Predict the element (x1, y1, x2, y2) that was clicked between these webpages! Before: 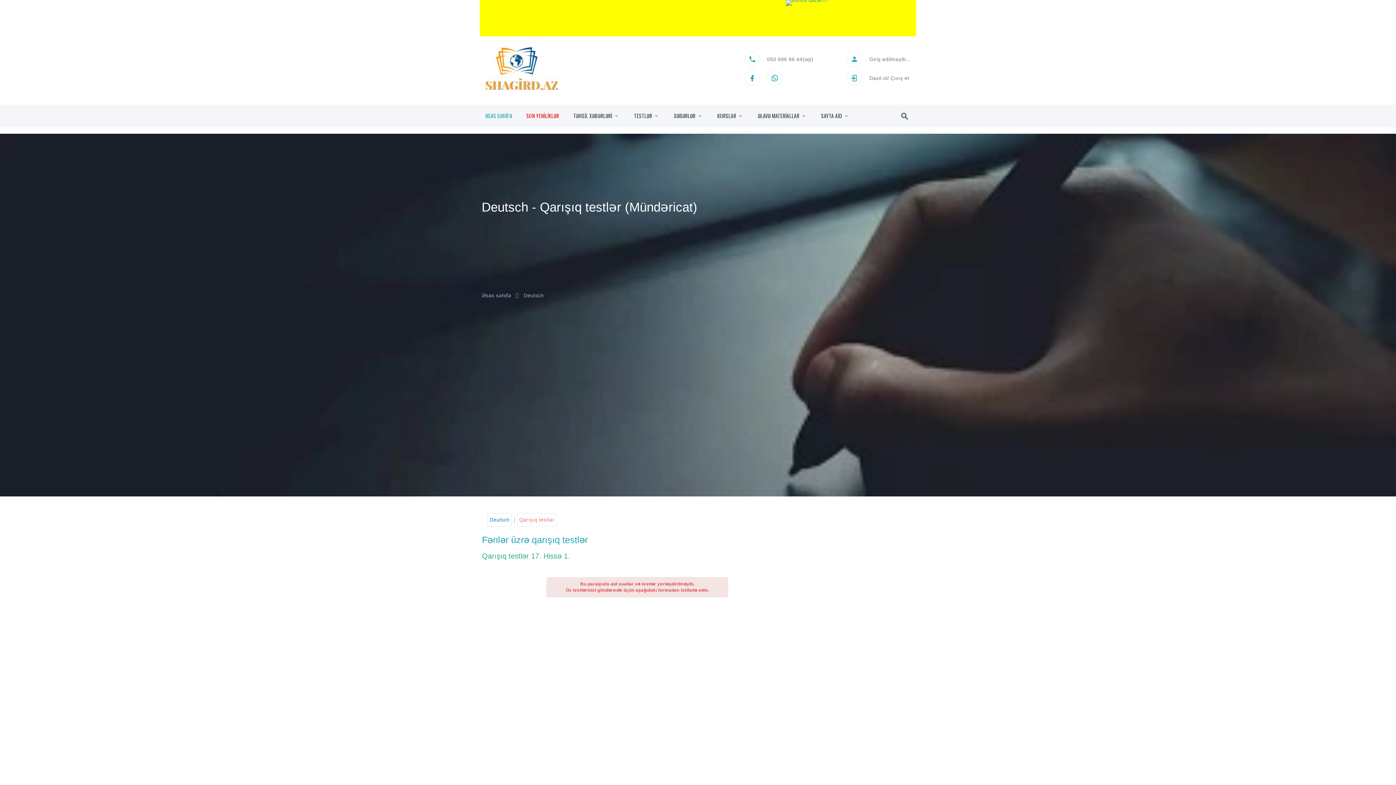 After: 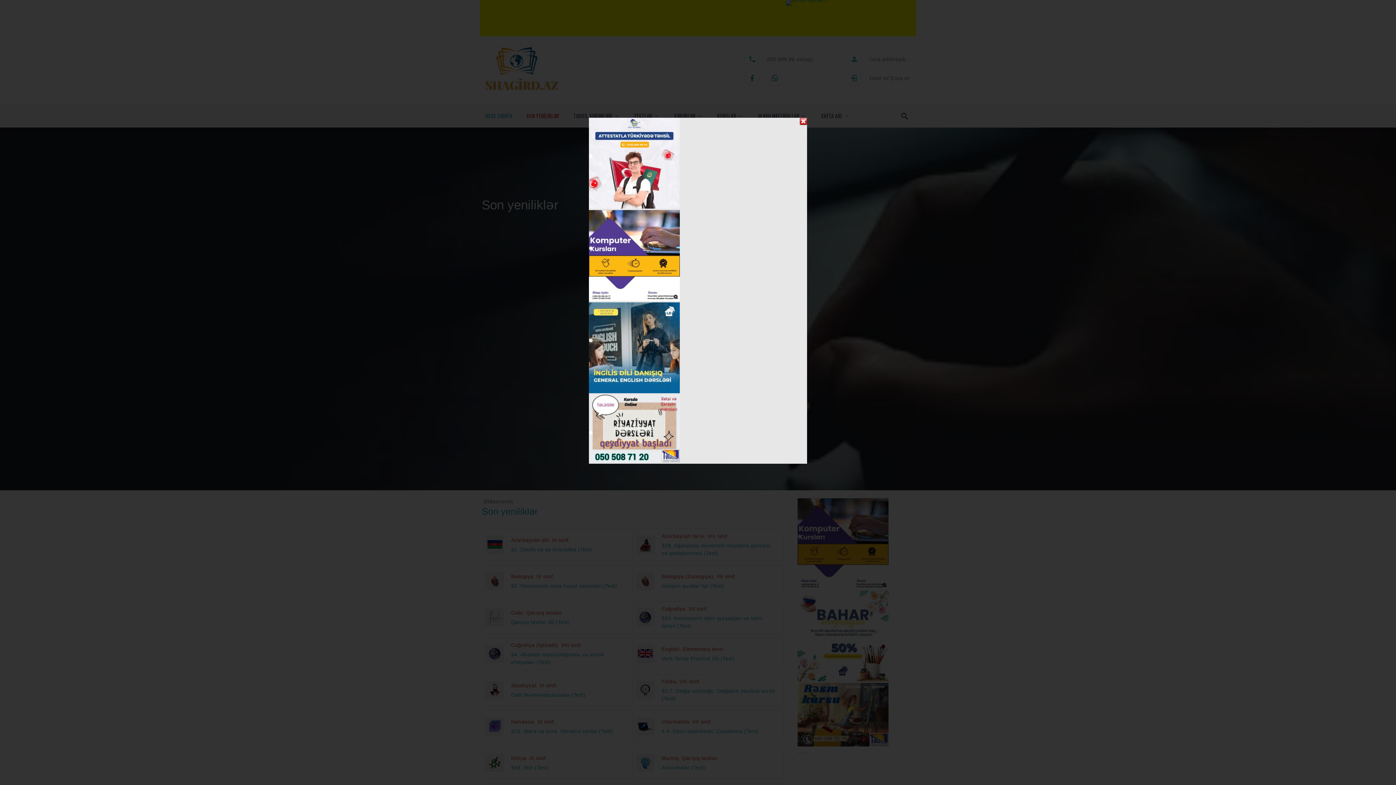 Action: label: SON YENİLİKLƏR bbox: (526, 112, 559, 119)